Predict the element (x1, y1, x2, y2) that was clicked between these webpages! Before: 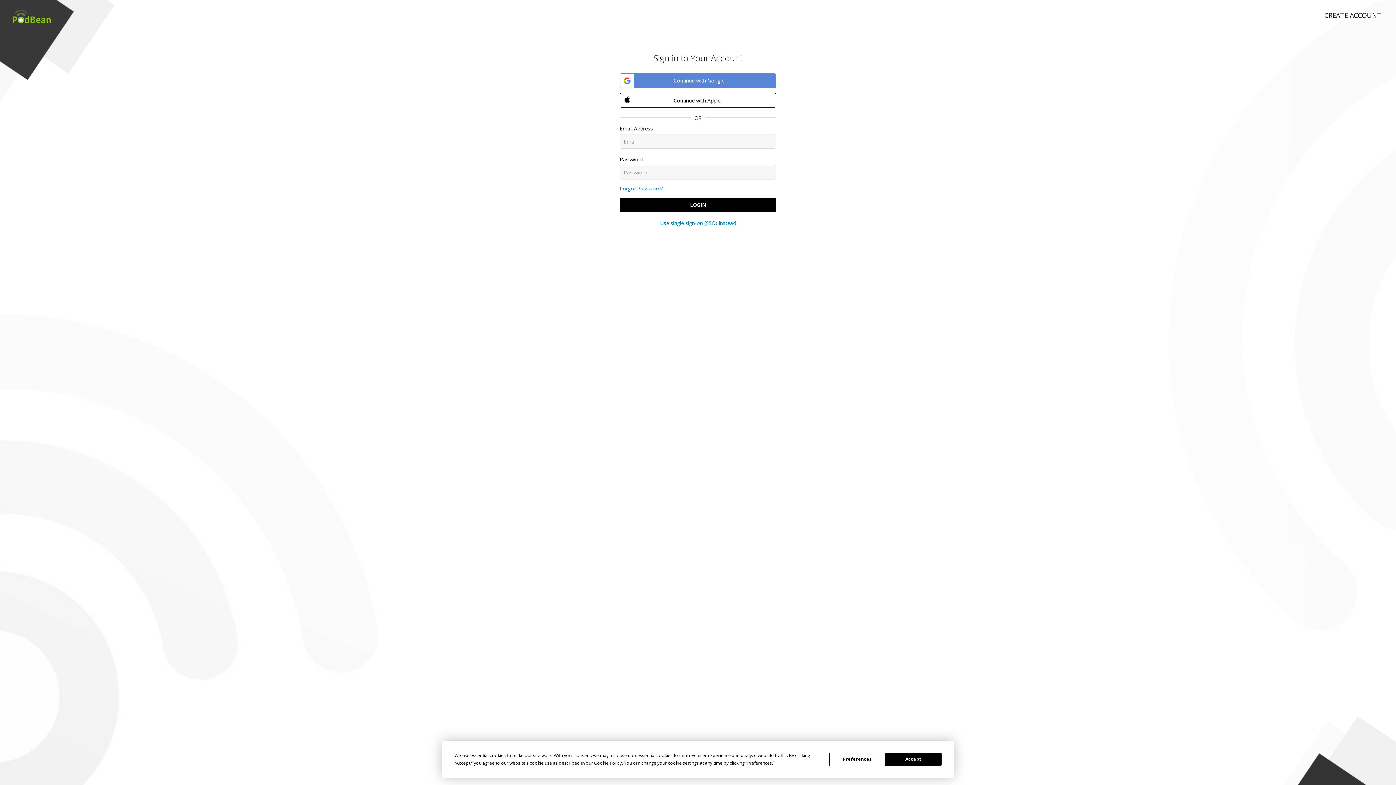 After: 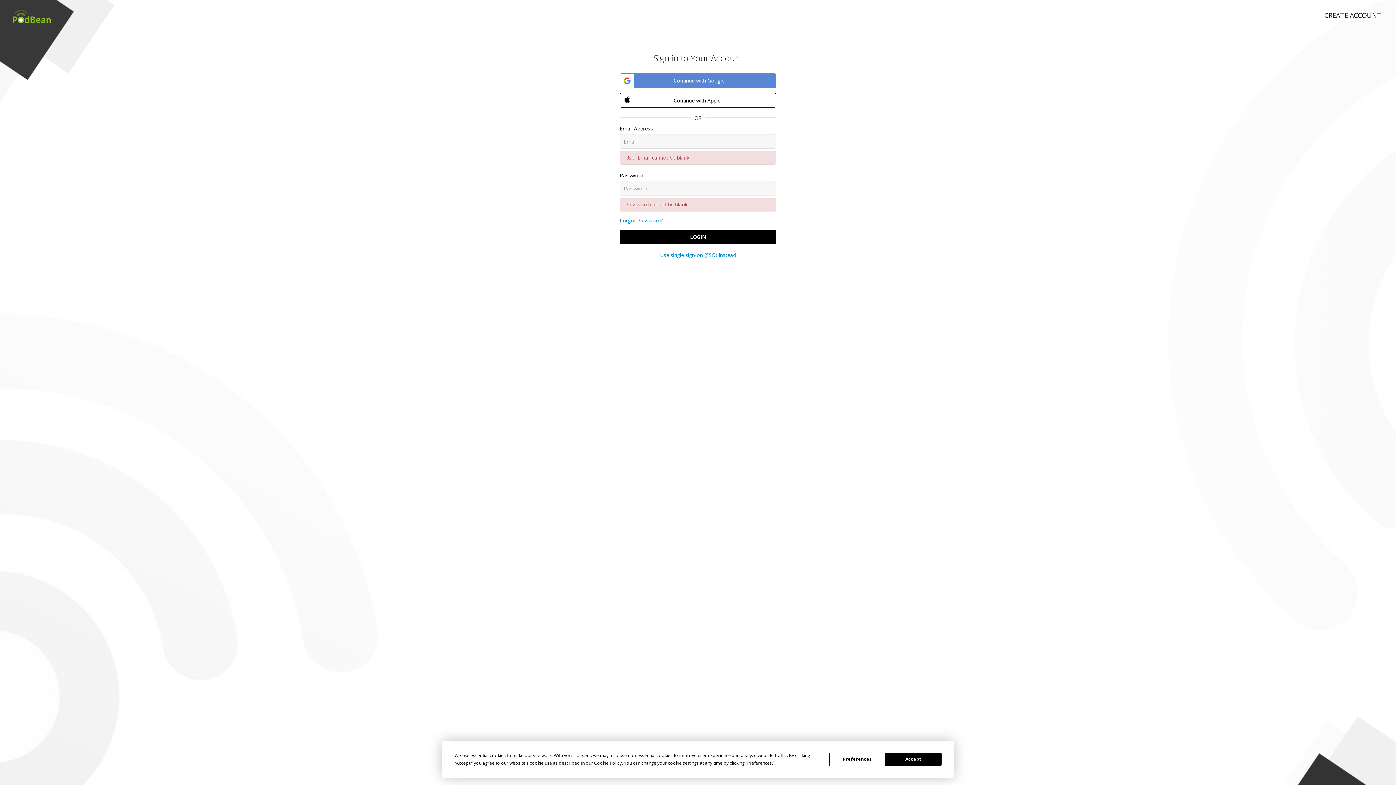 Action: bbox: (620, 197, 776, 212) label: LOGIN